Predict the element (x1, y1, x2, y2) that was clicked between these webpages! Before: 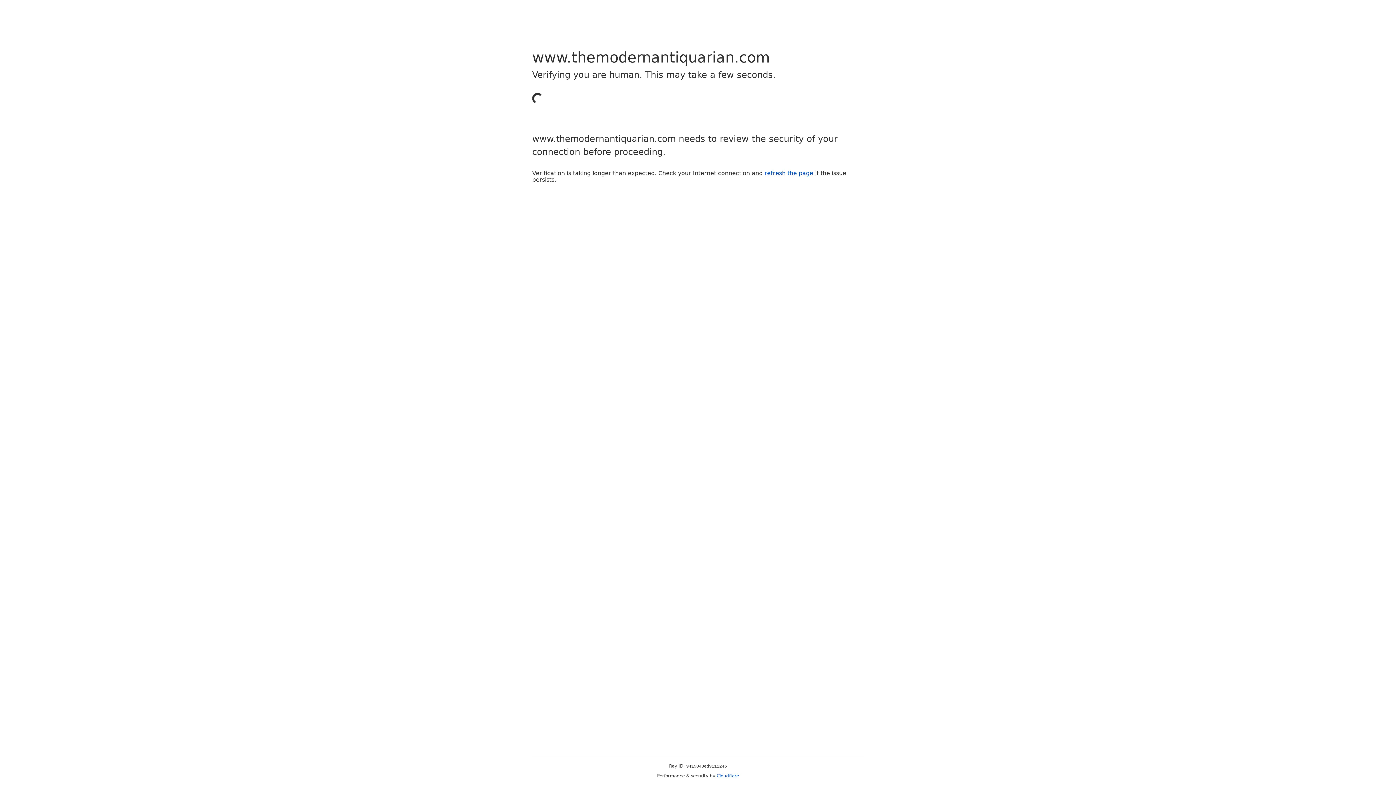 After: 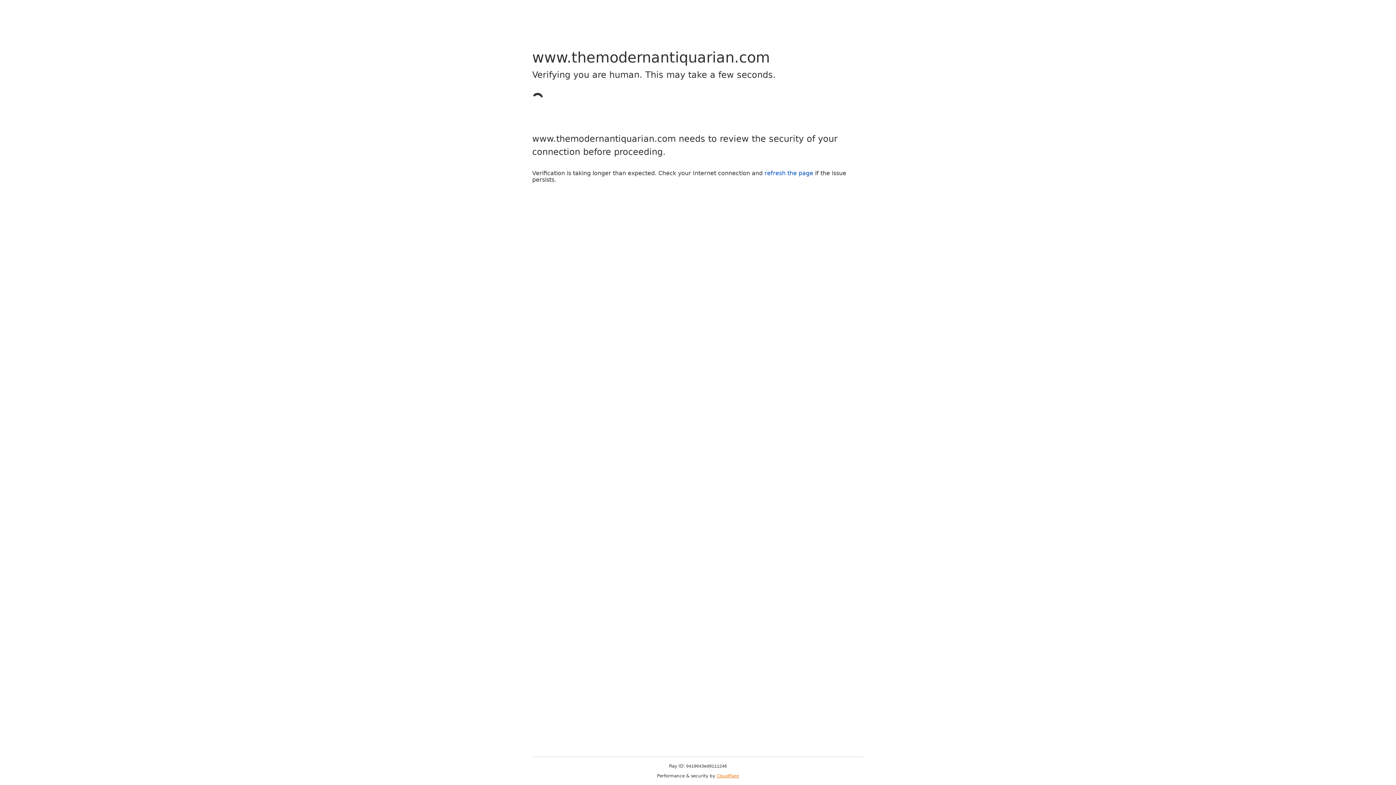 Action: bbox: (716, 773, 739, 778) label: Cloudflare